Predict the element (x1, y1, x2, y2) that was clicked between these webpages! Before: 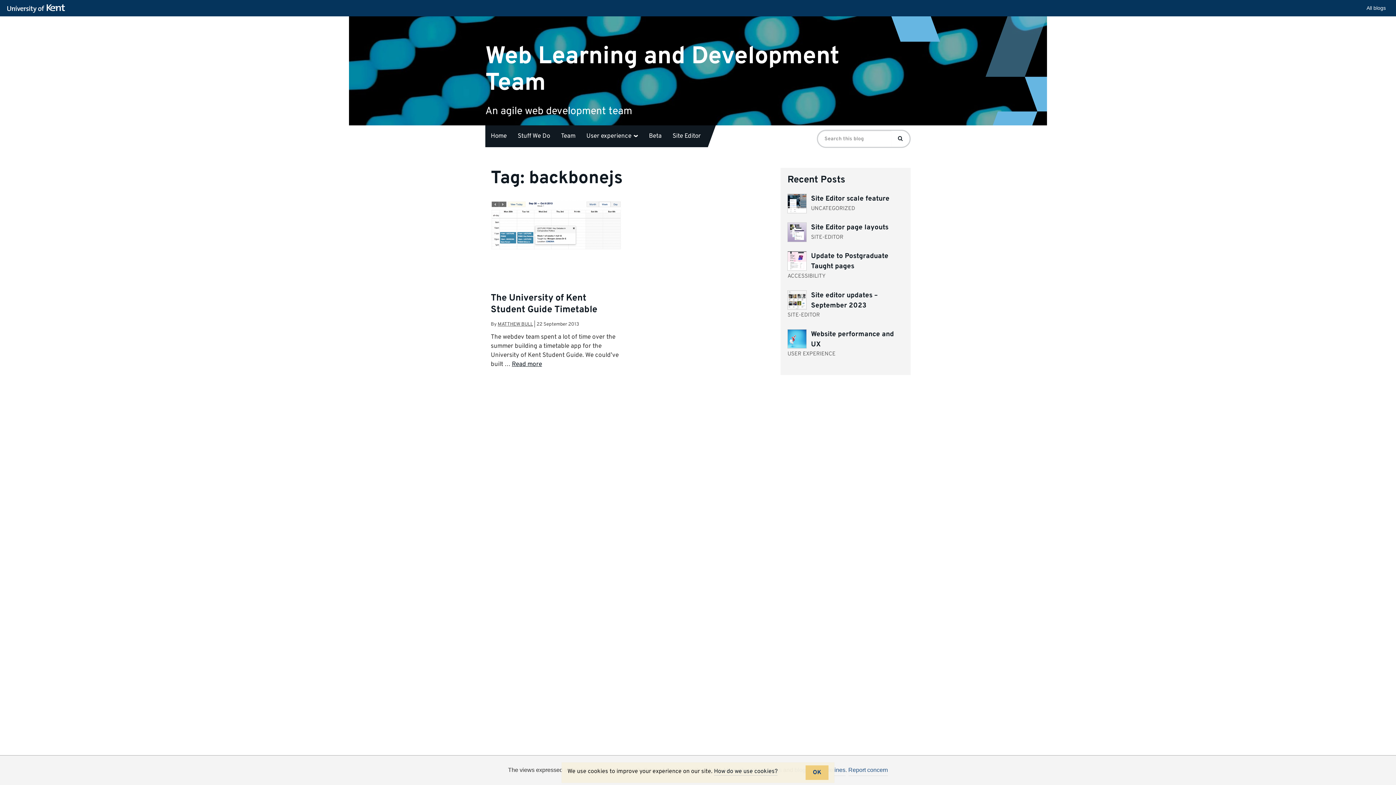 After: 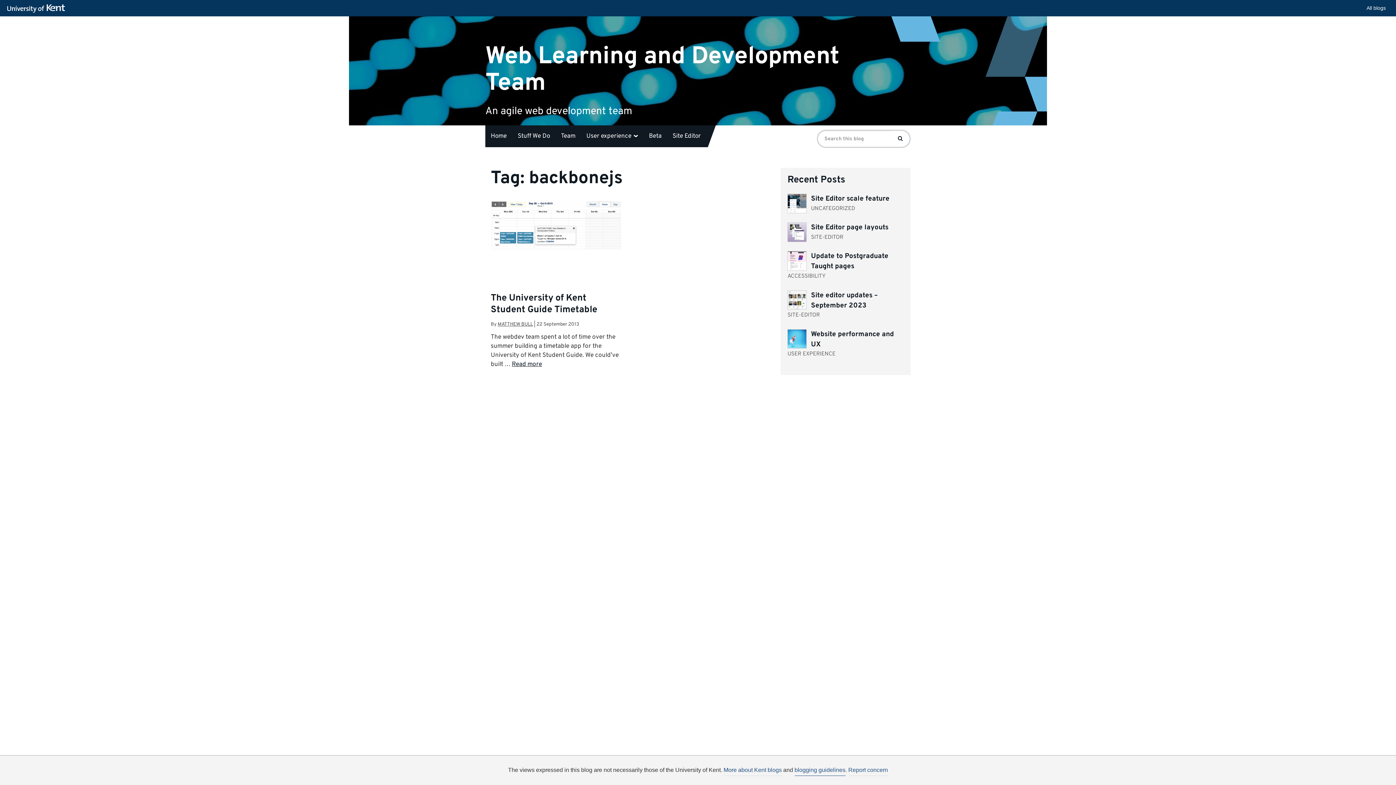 Action: bbox: (805, 765, 828, 780) label: OK